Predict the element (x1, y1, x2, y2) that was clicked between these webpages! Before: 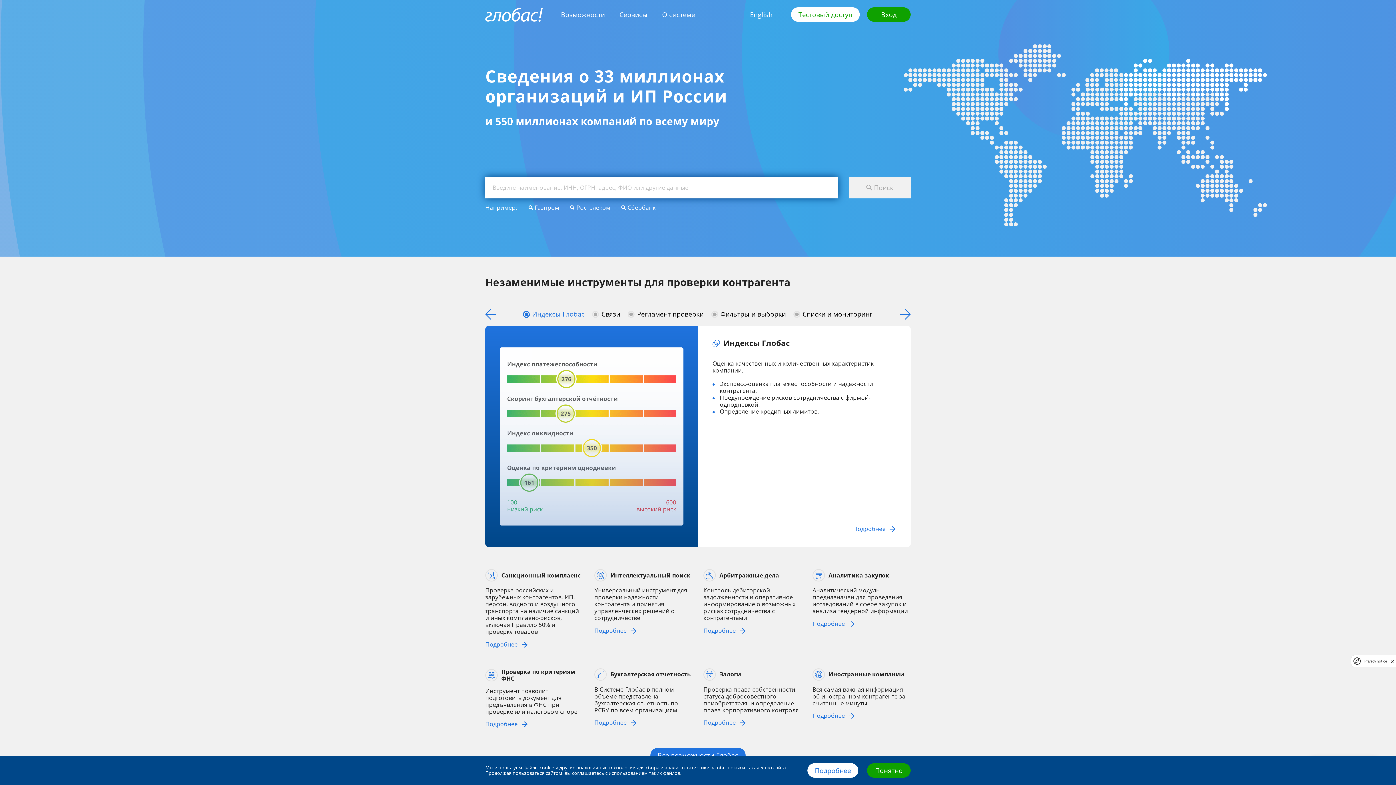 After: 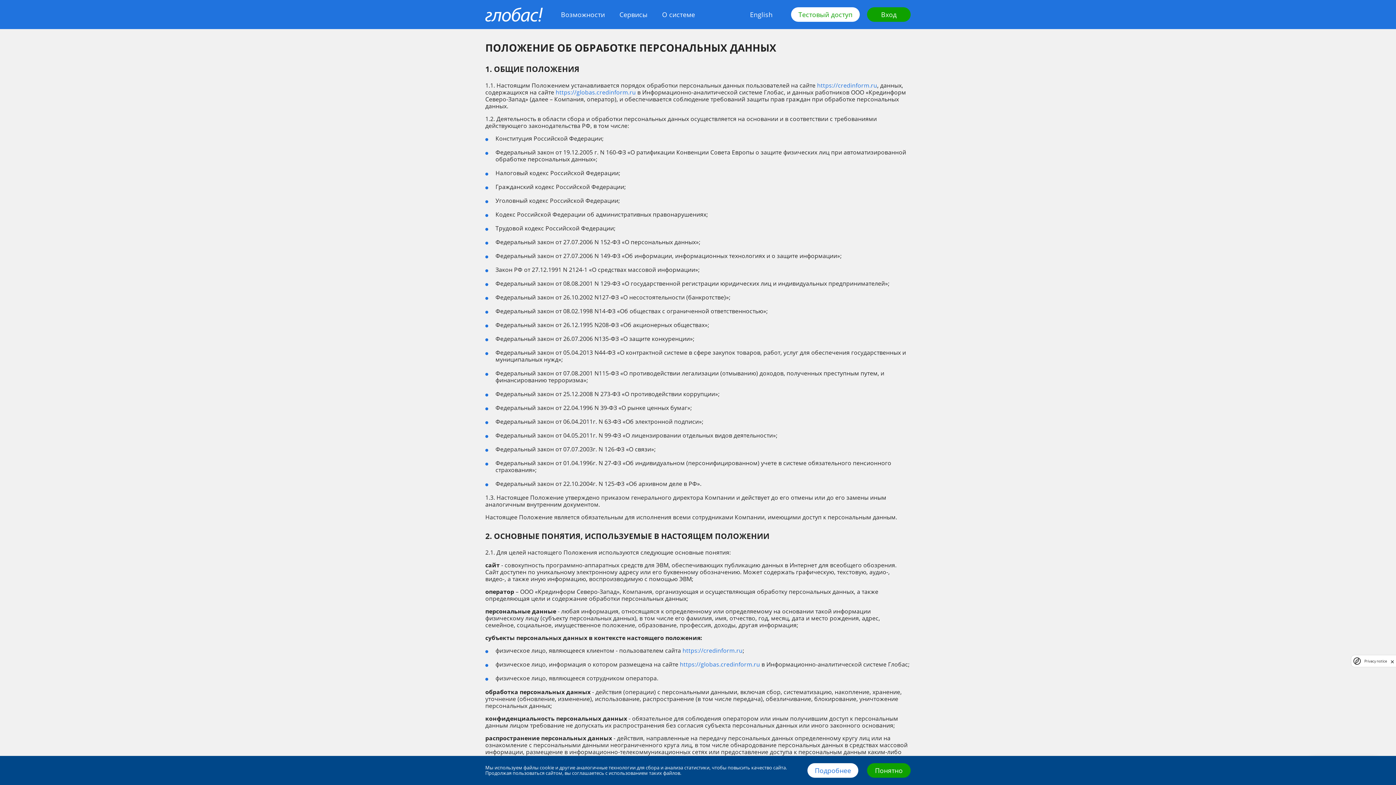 Action: bbox: (807, 763, 858, 778) label: Подробнее